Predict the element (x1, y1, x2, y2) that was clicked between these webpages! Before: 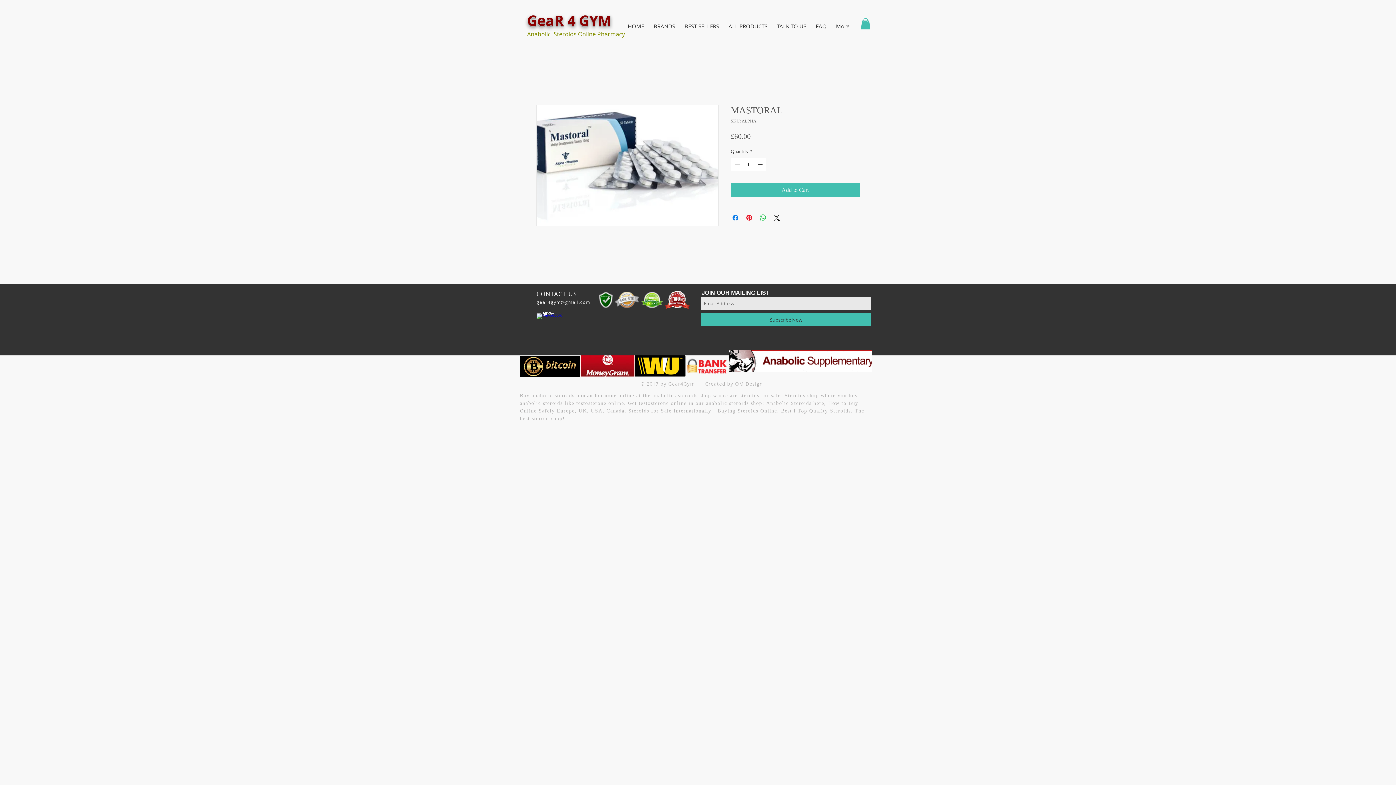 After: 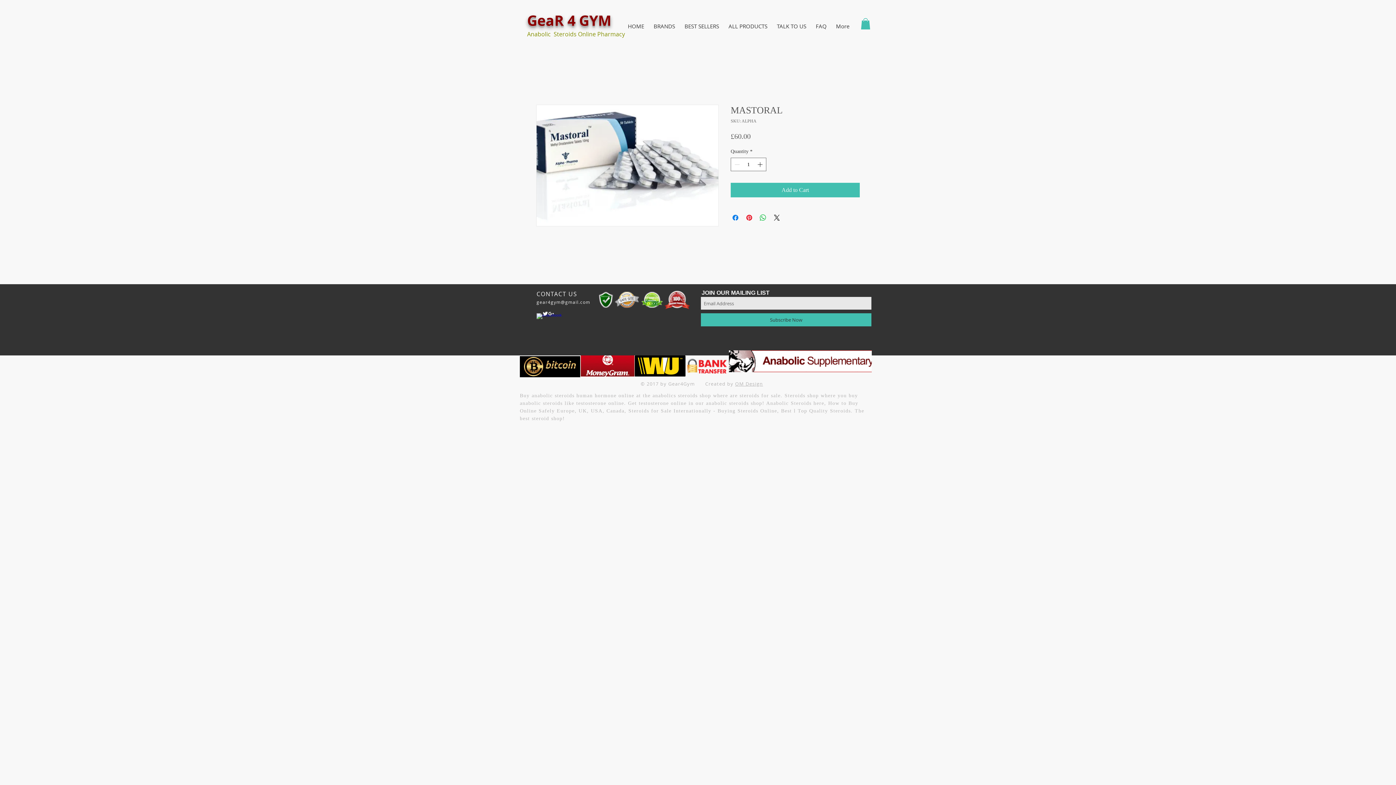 Action: bbox: (542, 311, 548, 316) label: Twitter Clean